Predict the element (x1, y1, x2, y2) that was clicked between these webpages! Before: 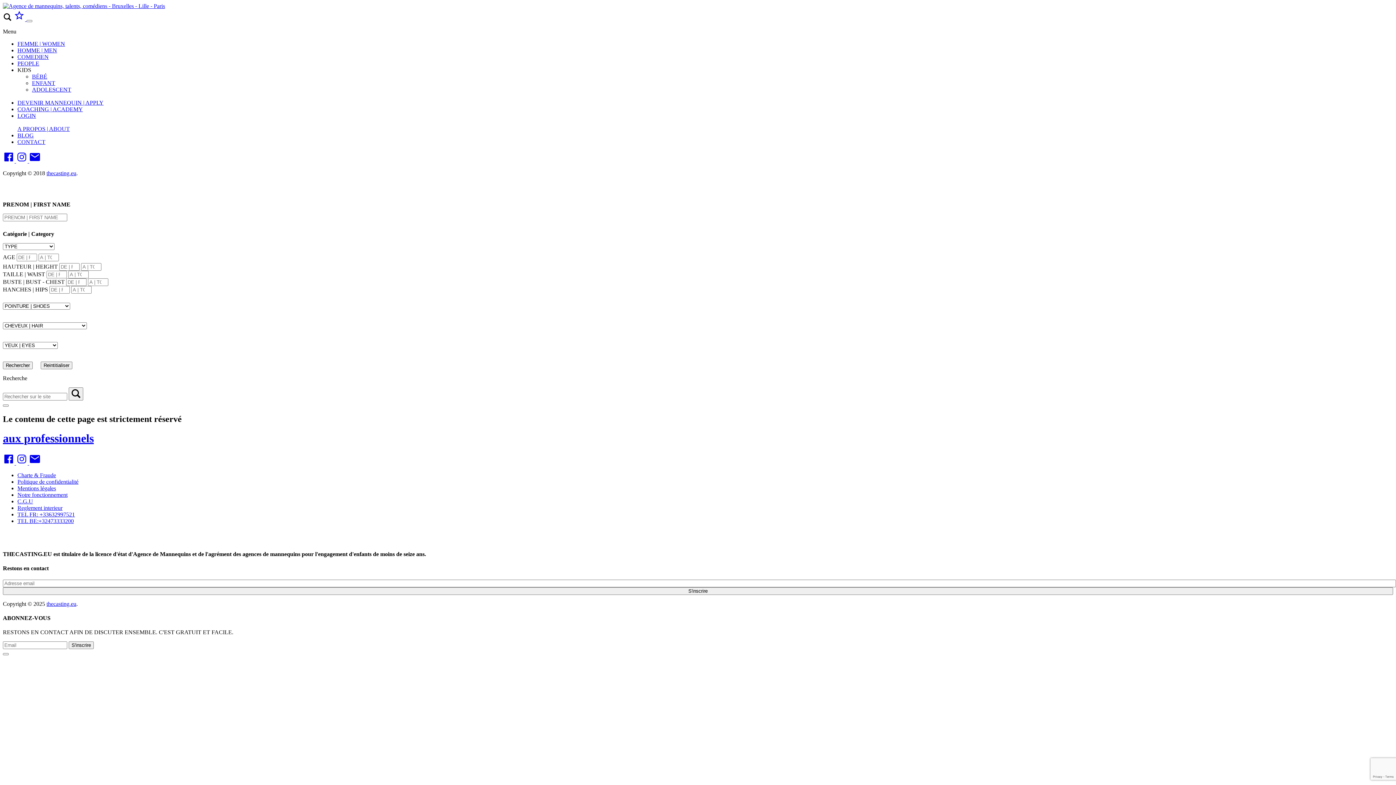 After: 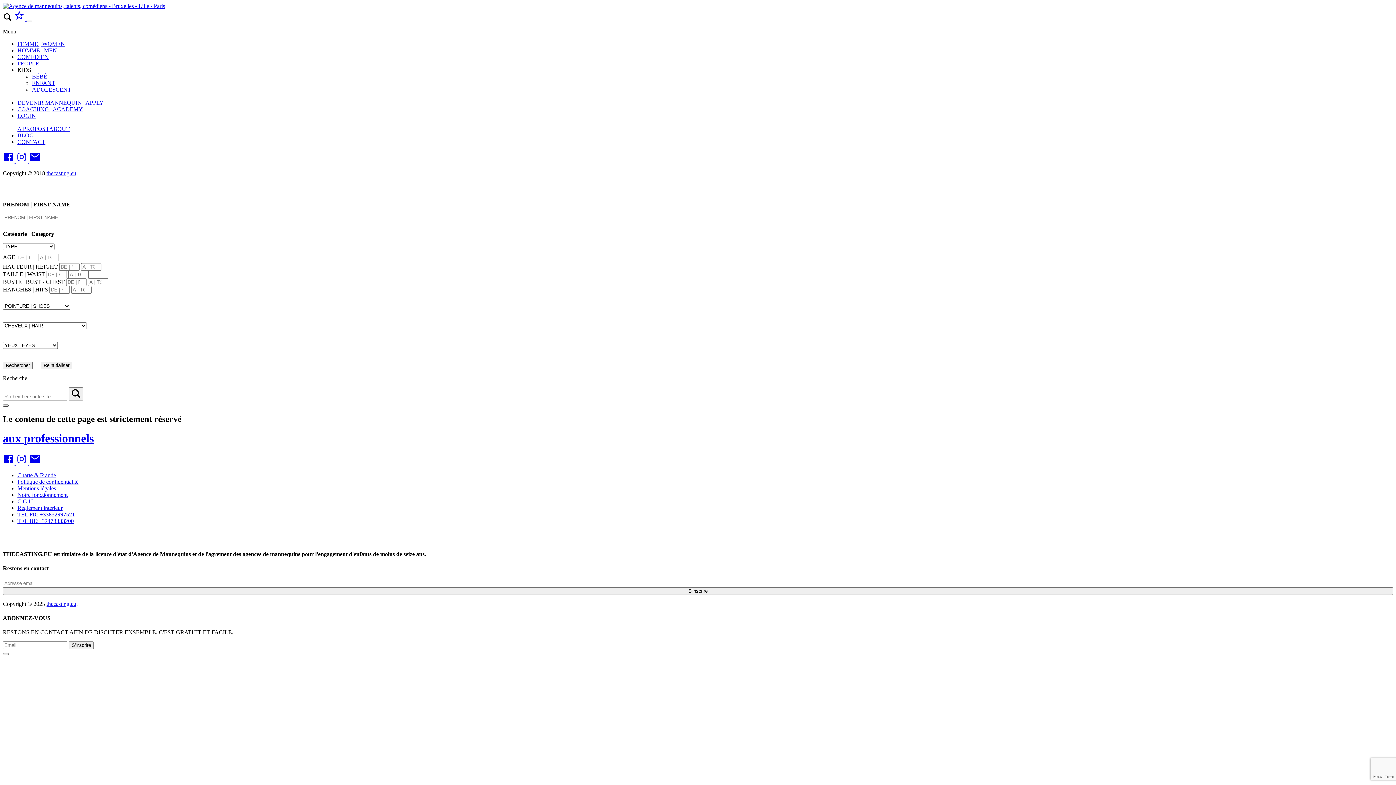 Action: label: Fermer la sidebar bbox: (2, 404, 8, 406)